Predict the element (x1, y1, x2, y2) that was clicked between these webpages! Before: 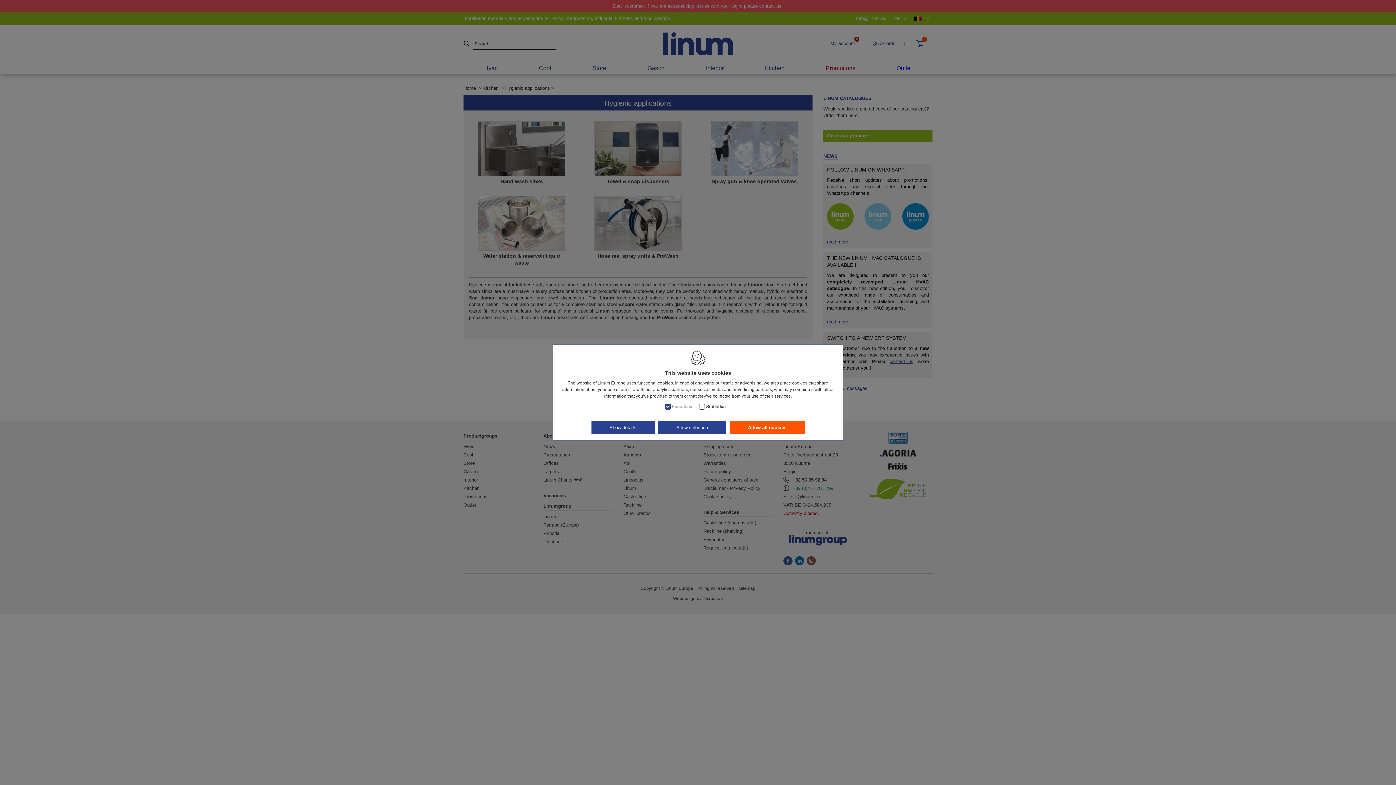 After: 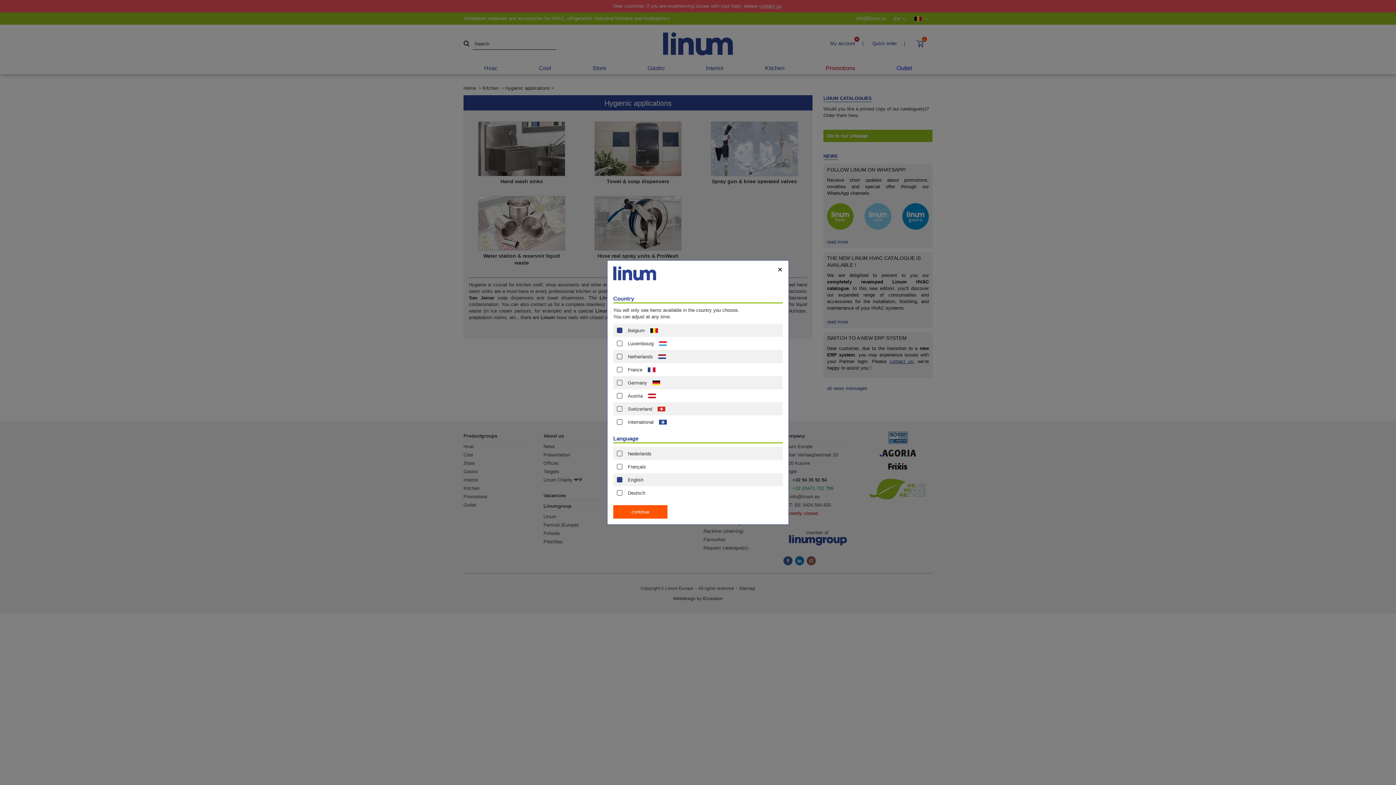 Action: bbox: (730, 421, 804, 434) label: Allow all cookies